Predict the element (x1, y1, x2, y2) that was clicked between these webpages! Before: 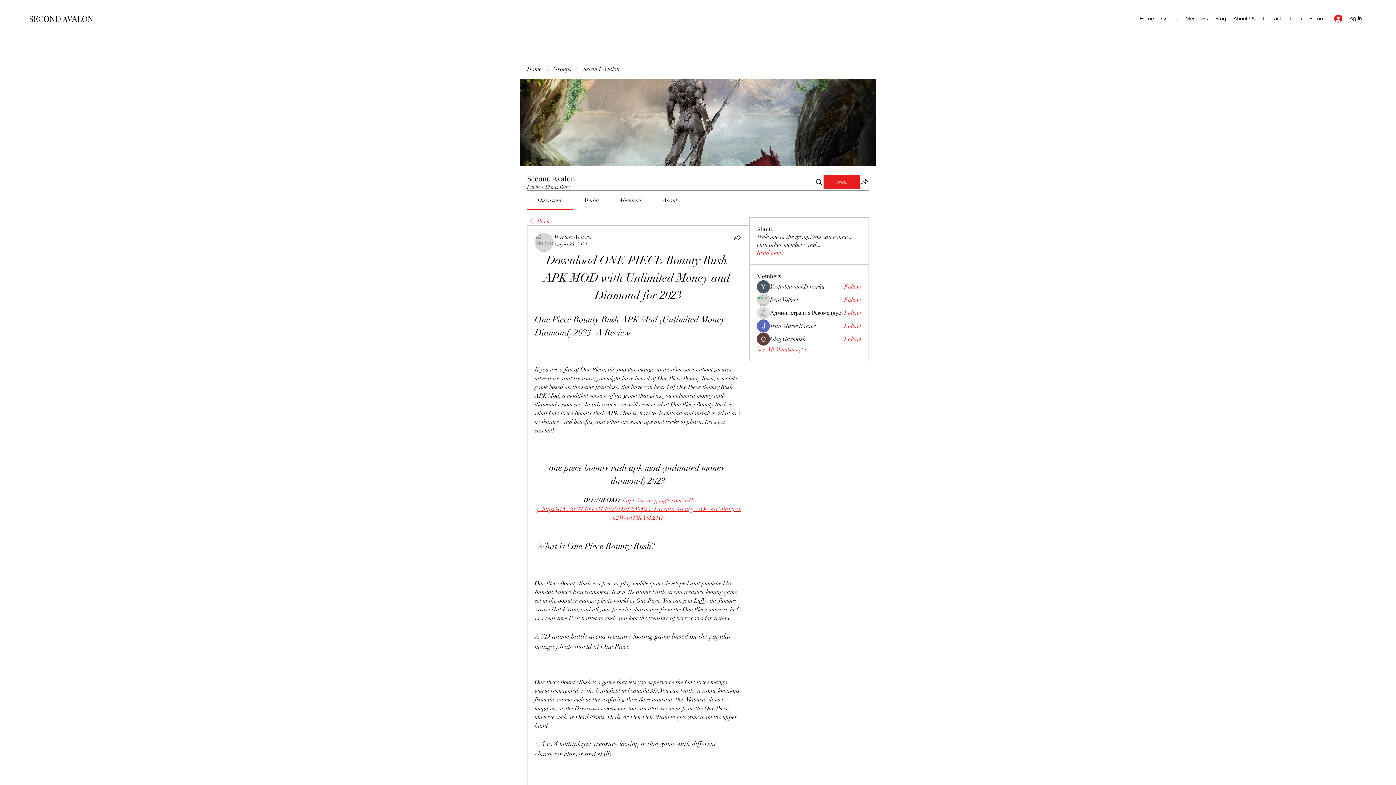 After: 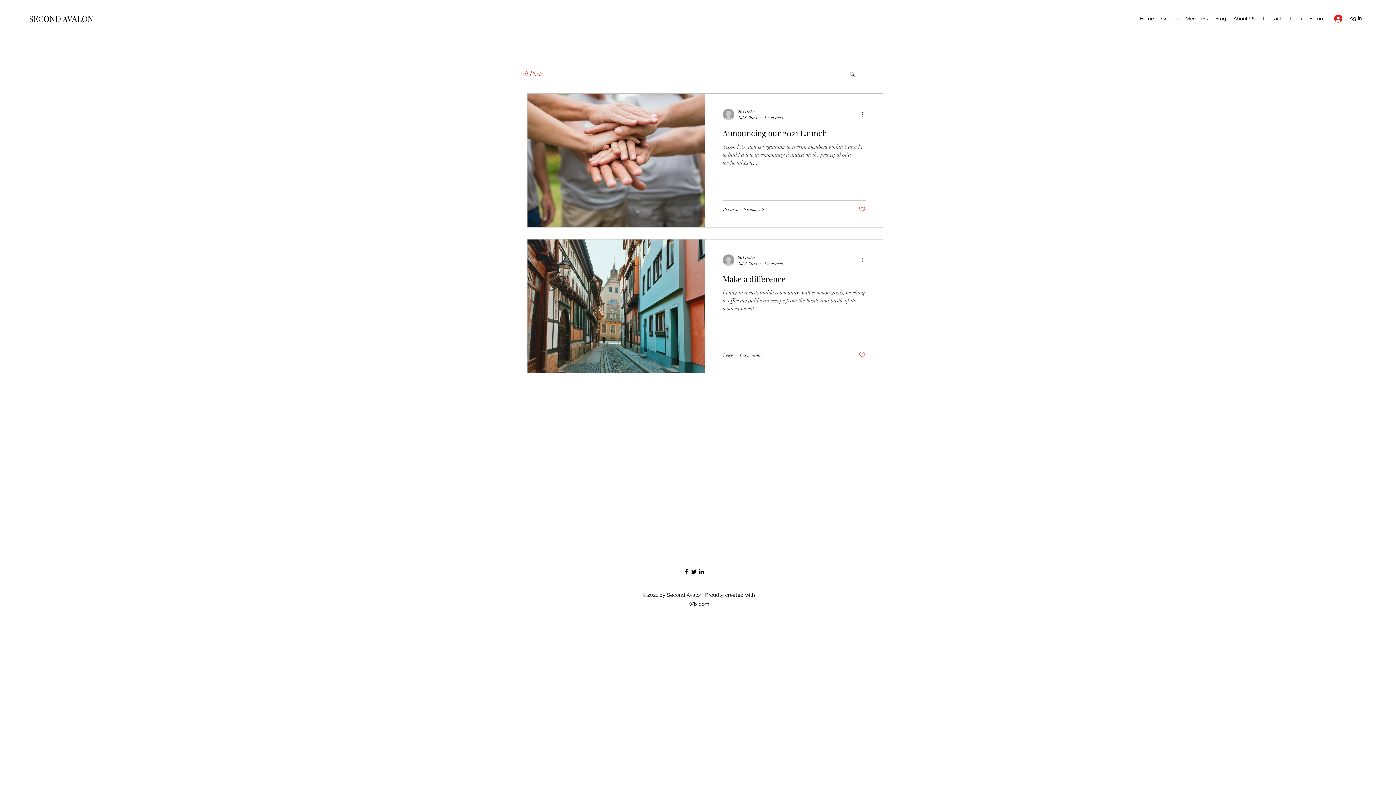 Action: bbox: (1212, 13, 1230, 24) label: Blog